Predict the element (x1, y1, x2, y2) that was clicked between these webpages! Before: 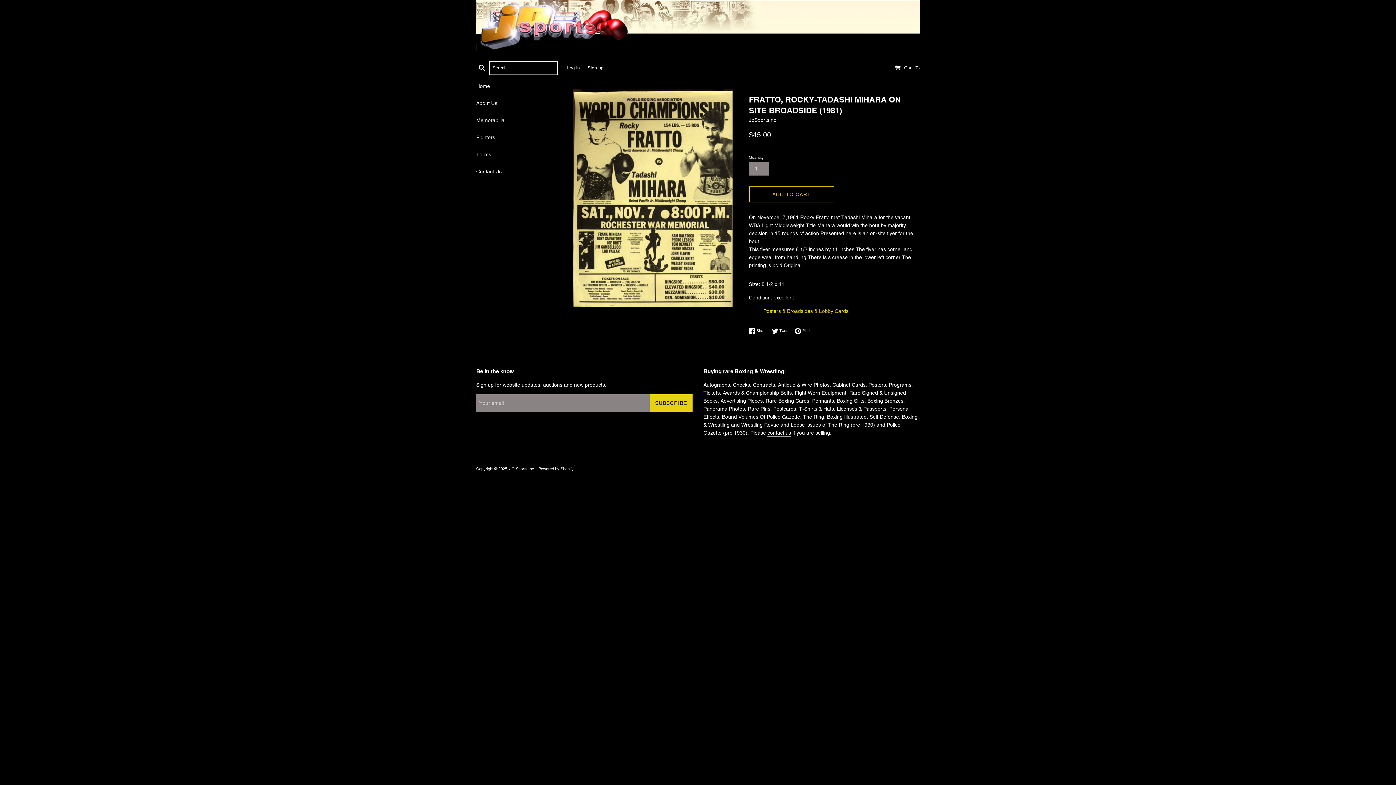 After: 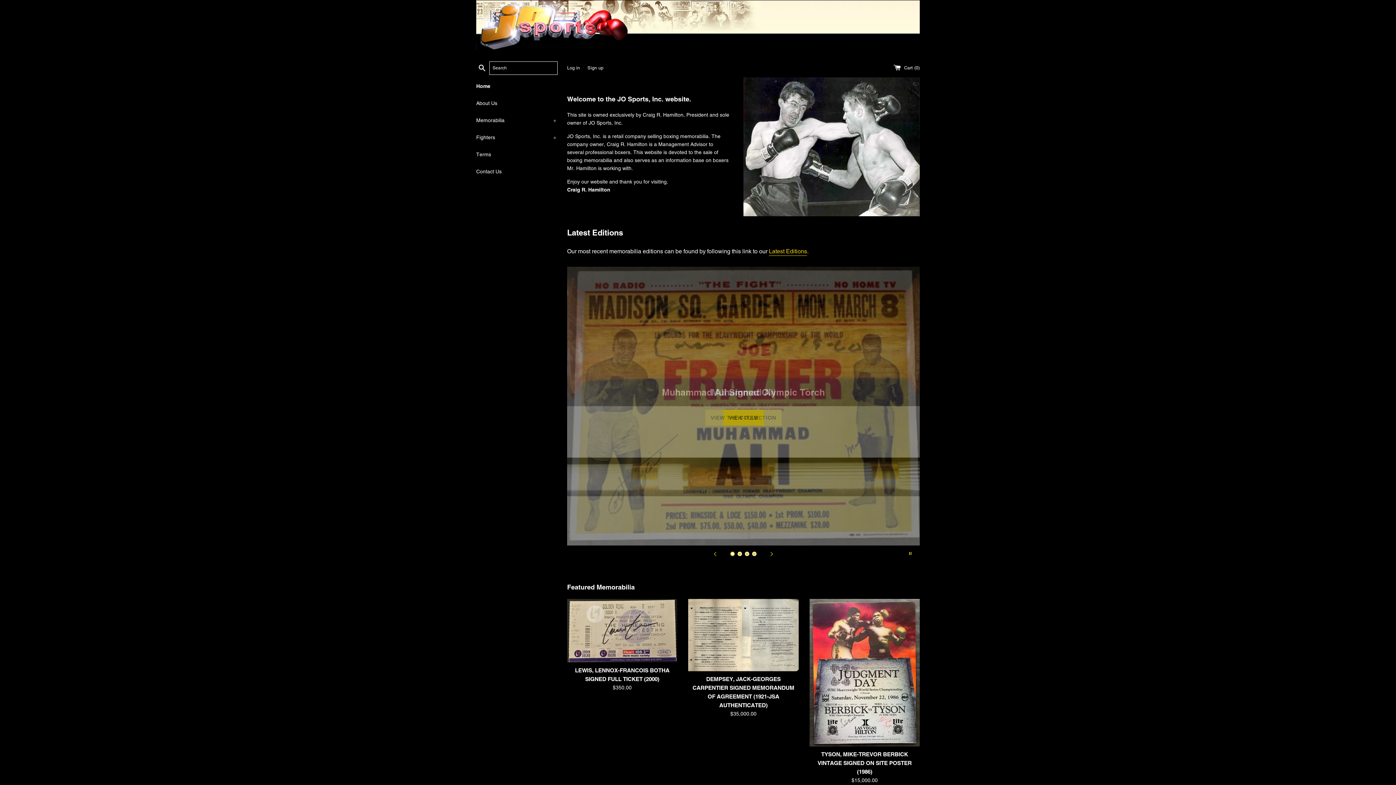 Action: label: JO Sports Inc.  bbox: (509, 466, 536, 471)